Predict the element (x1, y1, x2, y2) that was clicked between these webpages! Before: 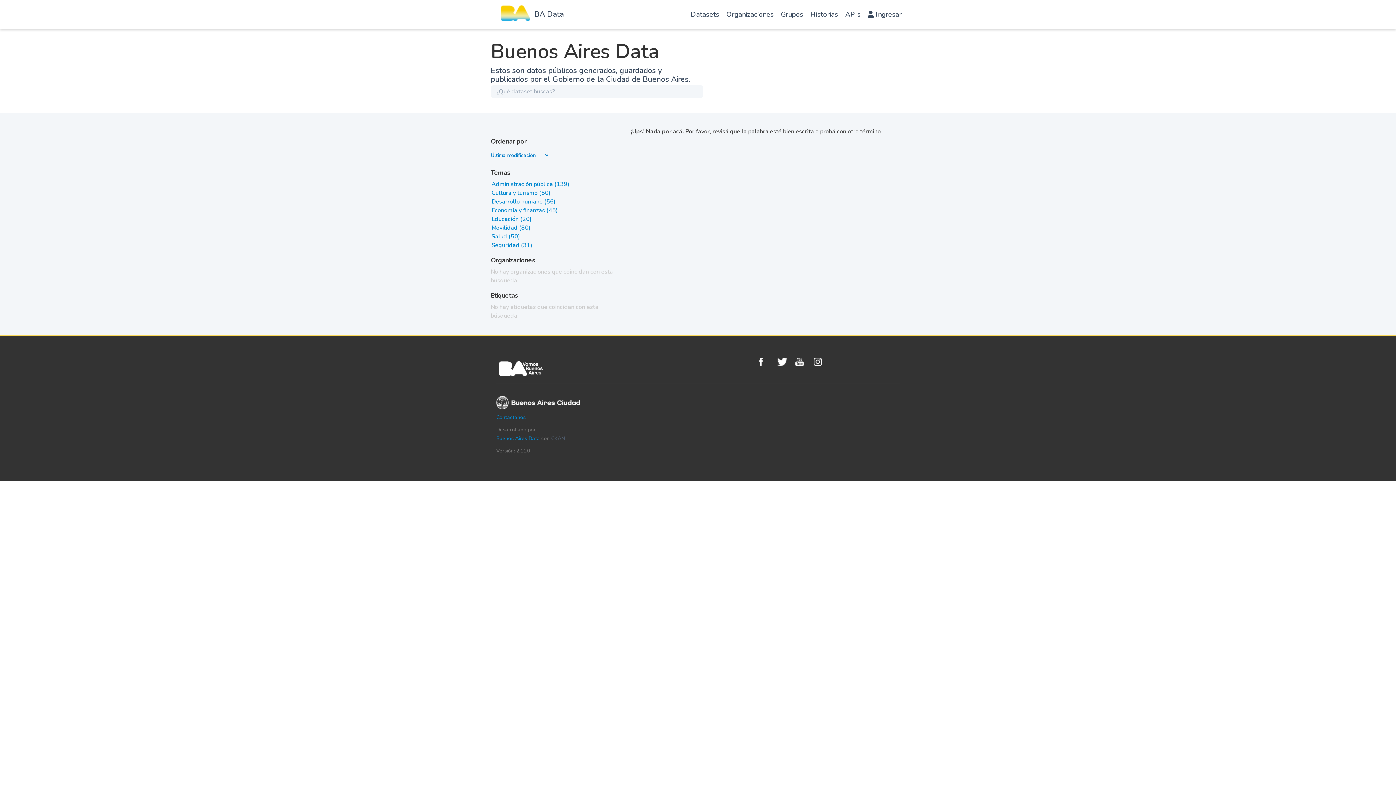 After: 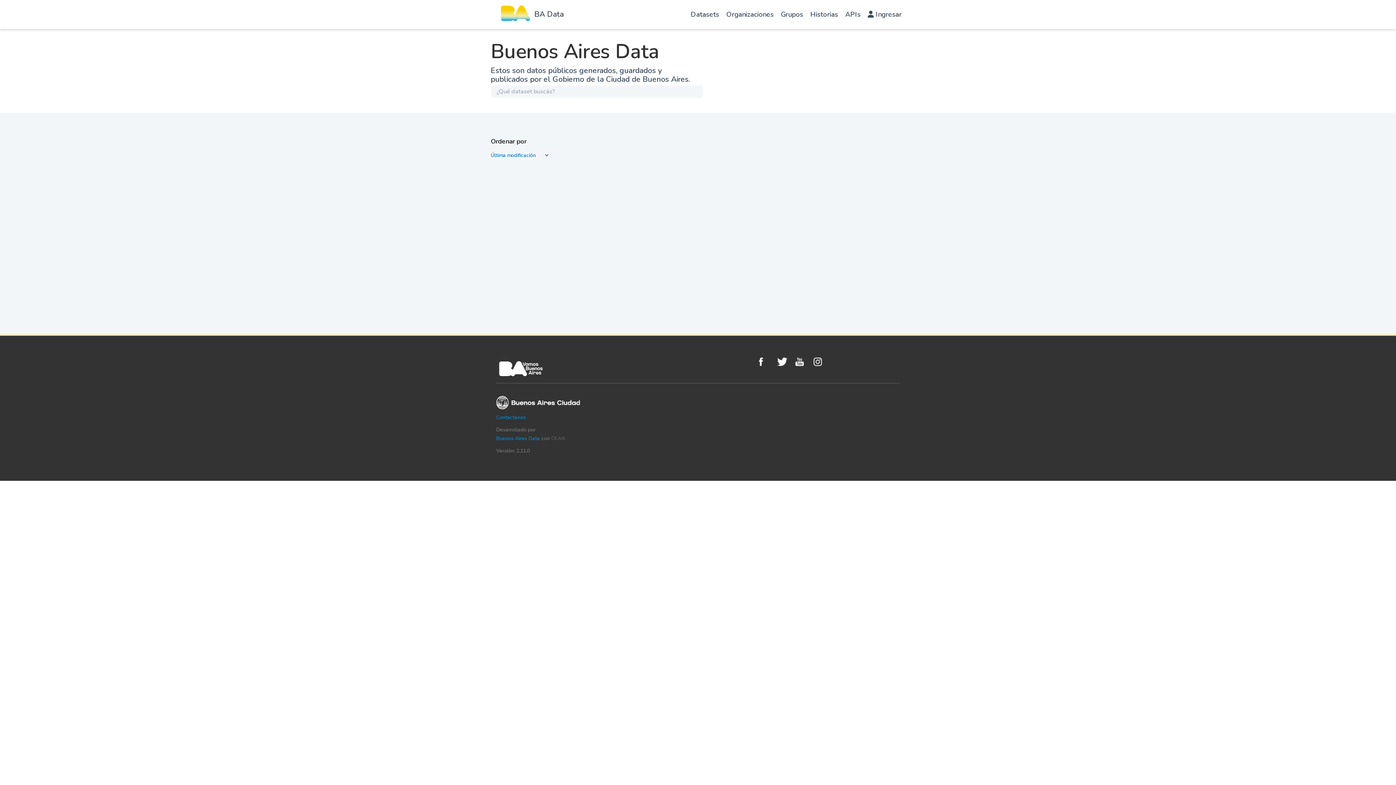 Action: label: Desarrollo humano (56) bbox: (491, 197, 555, 205)